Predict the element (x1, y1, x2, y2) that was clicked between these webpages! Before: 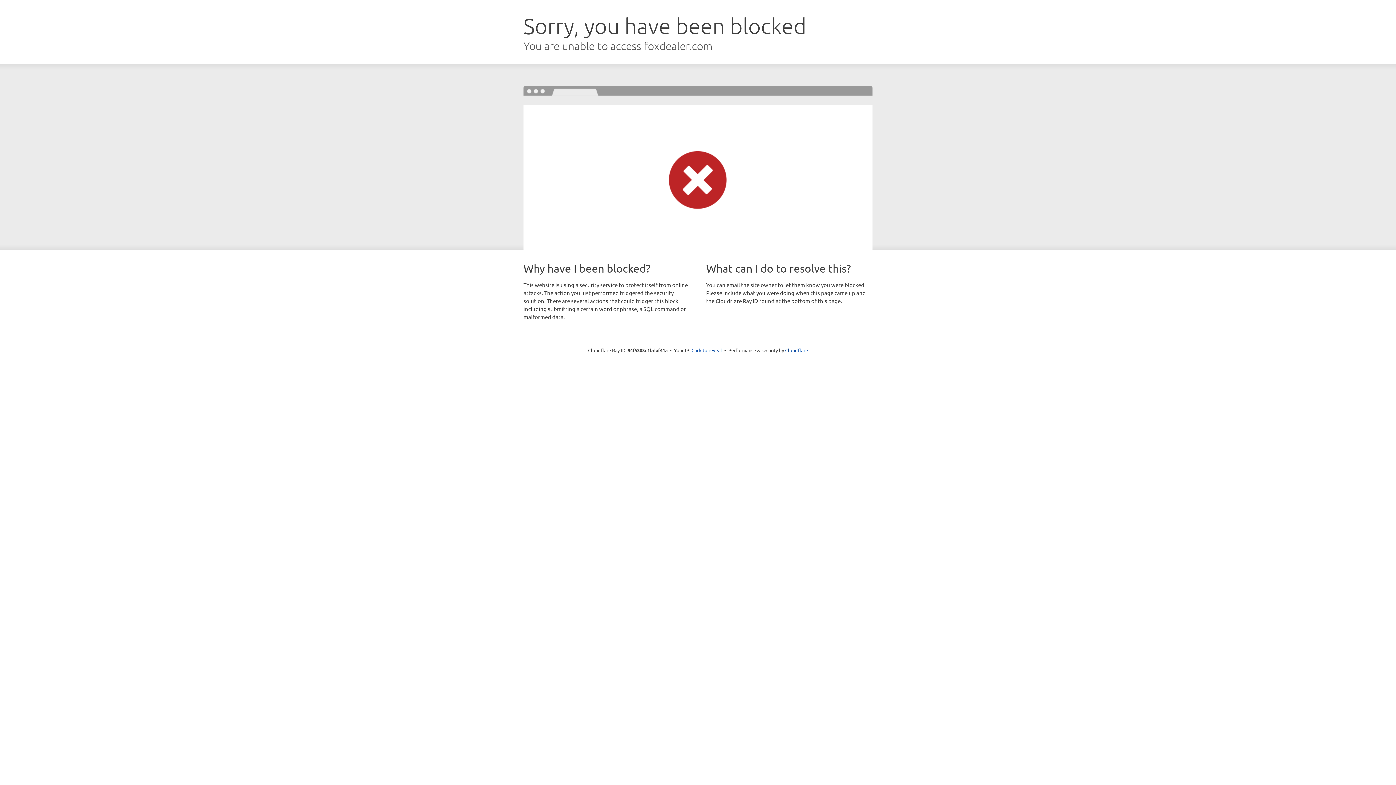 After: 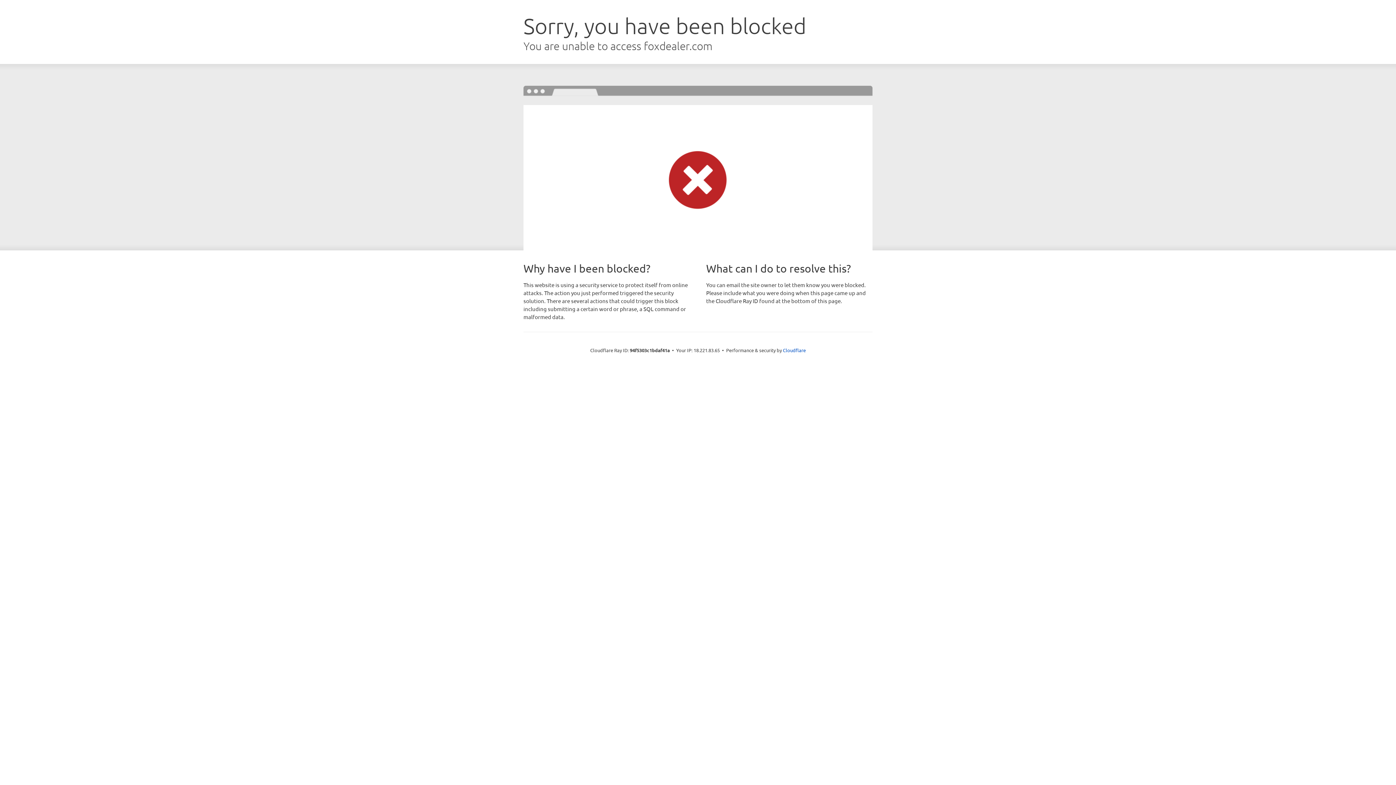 Action: bbox: (691, 346, 722, 353) label: Click to reveal